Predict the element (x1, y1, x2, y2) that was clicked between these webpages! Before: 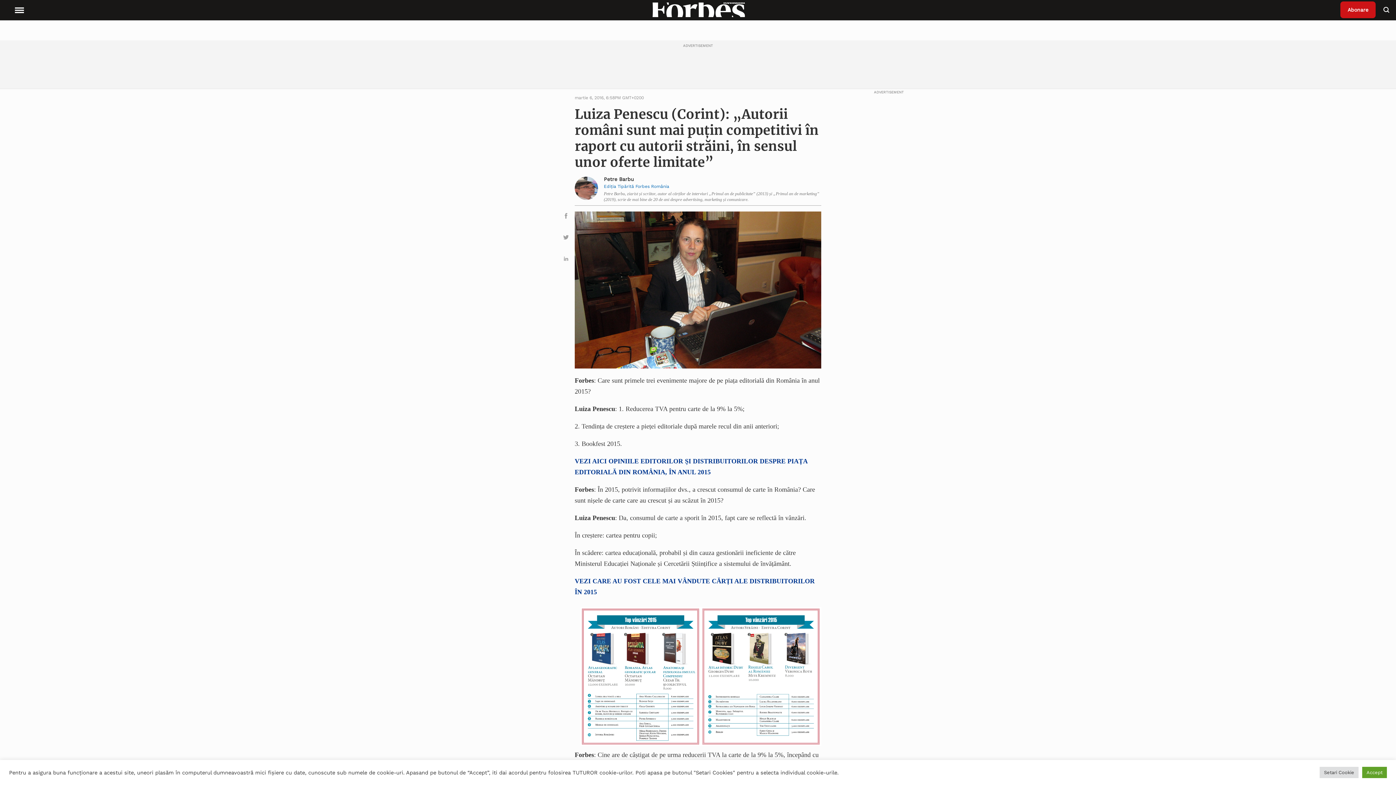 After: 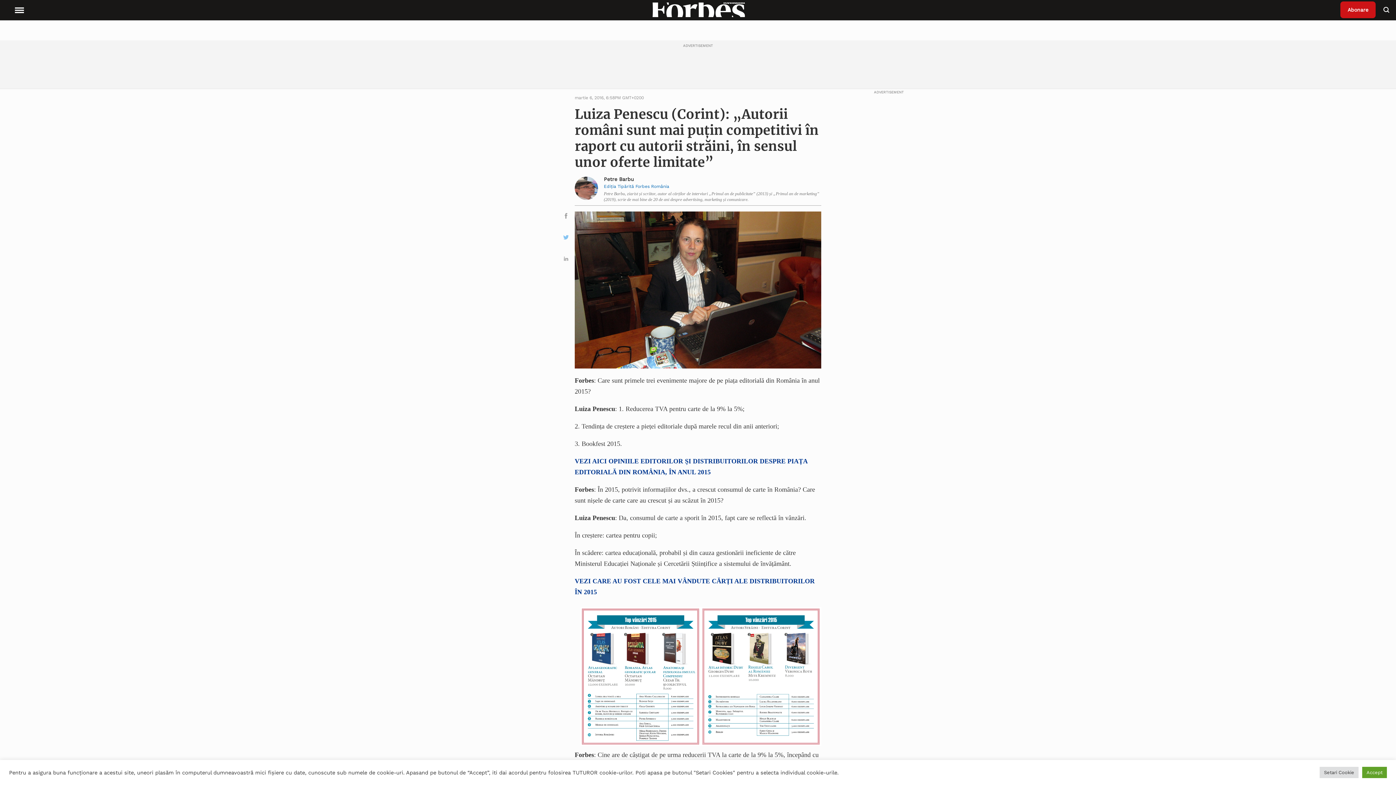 Action: bbox: (560, 233, 572, 244)